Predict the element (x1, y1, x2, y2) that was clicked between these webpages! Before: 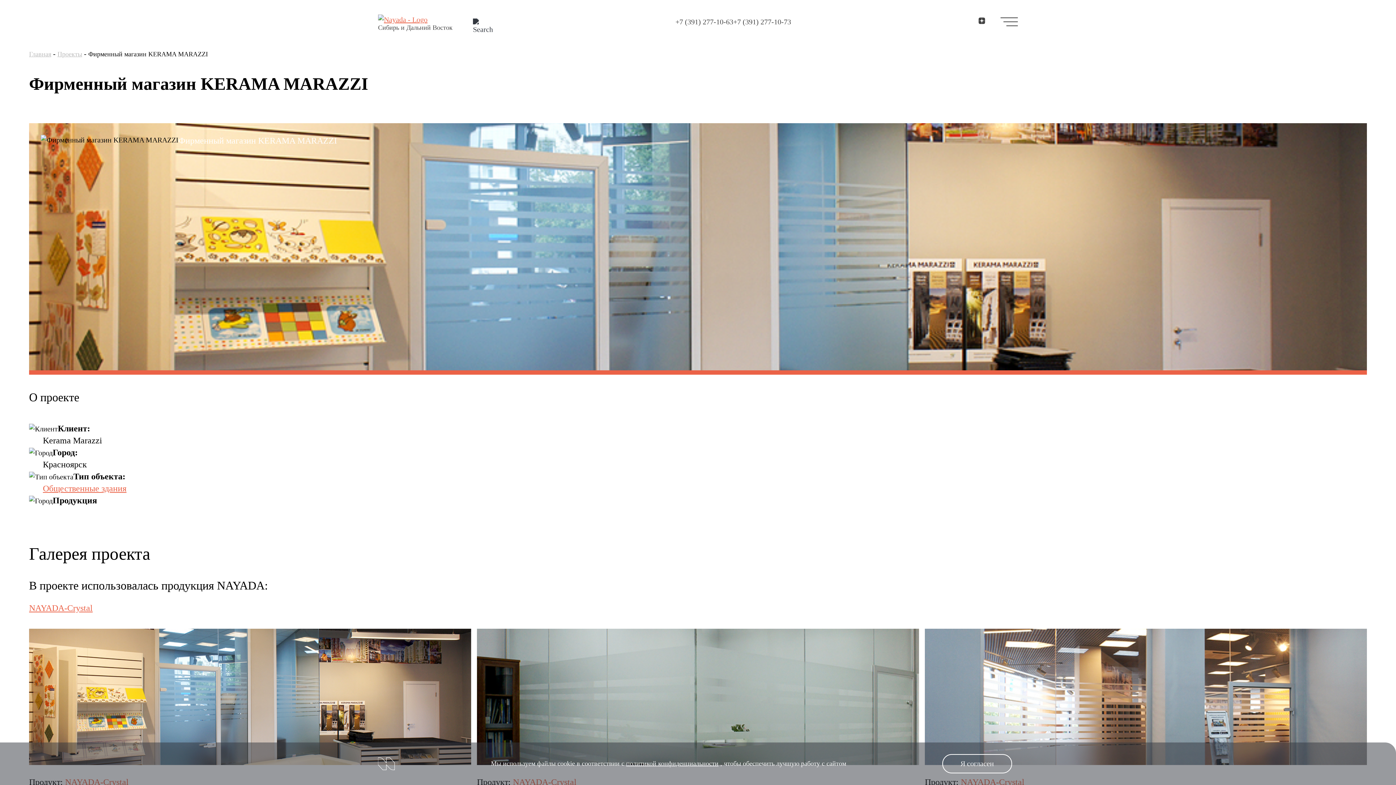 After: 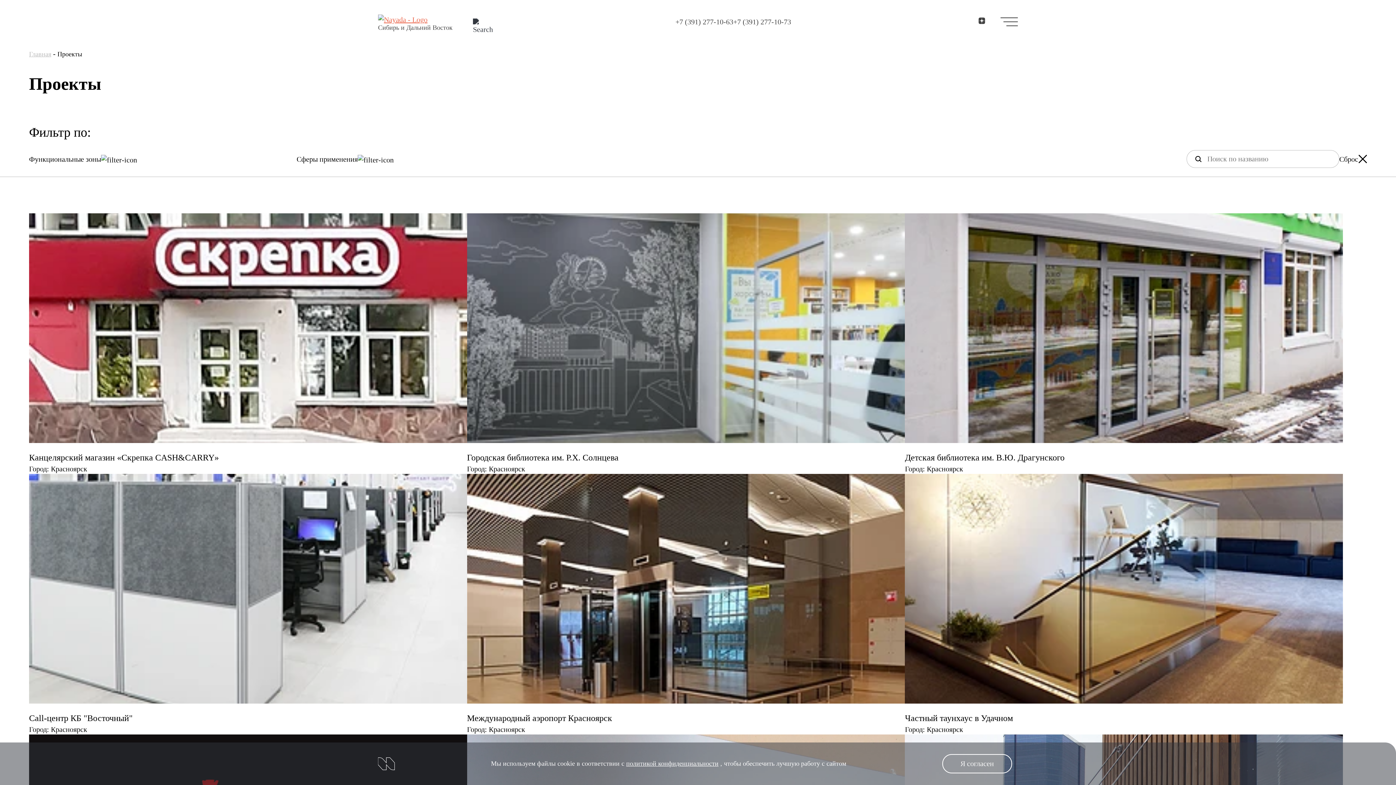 Action: label: Проекты bbox: (57, 50, 82, 57)